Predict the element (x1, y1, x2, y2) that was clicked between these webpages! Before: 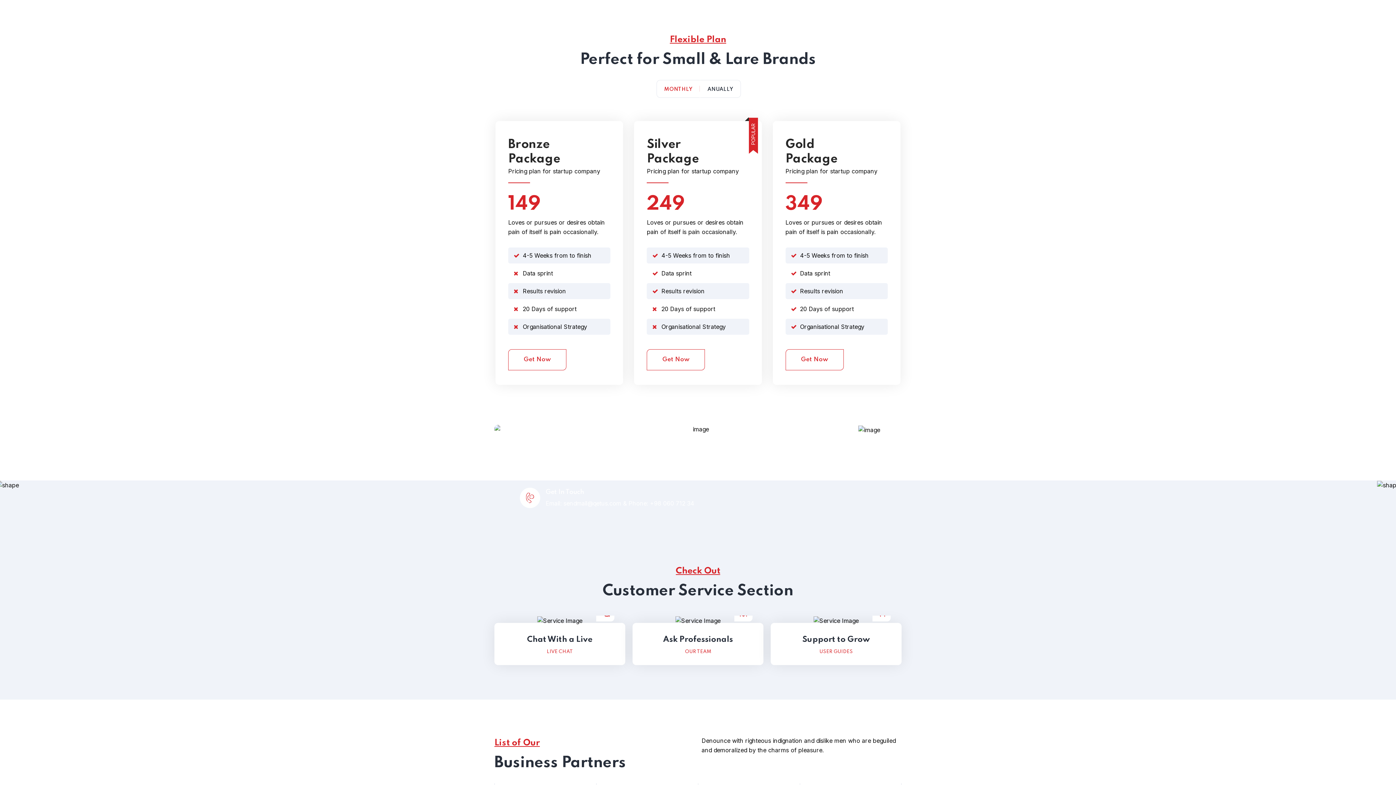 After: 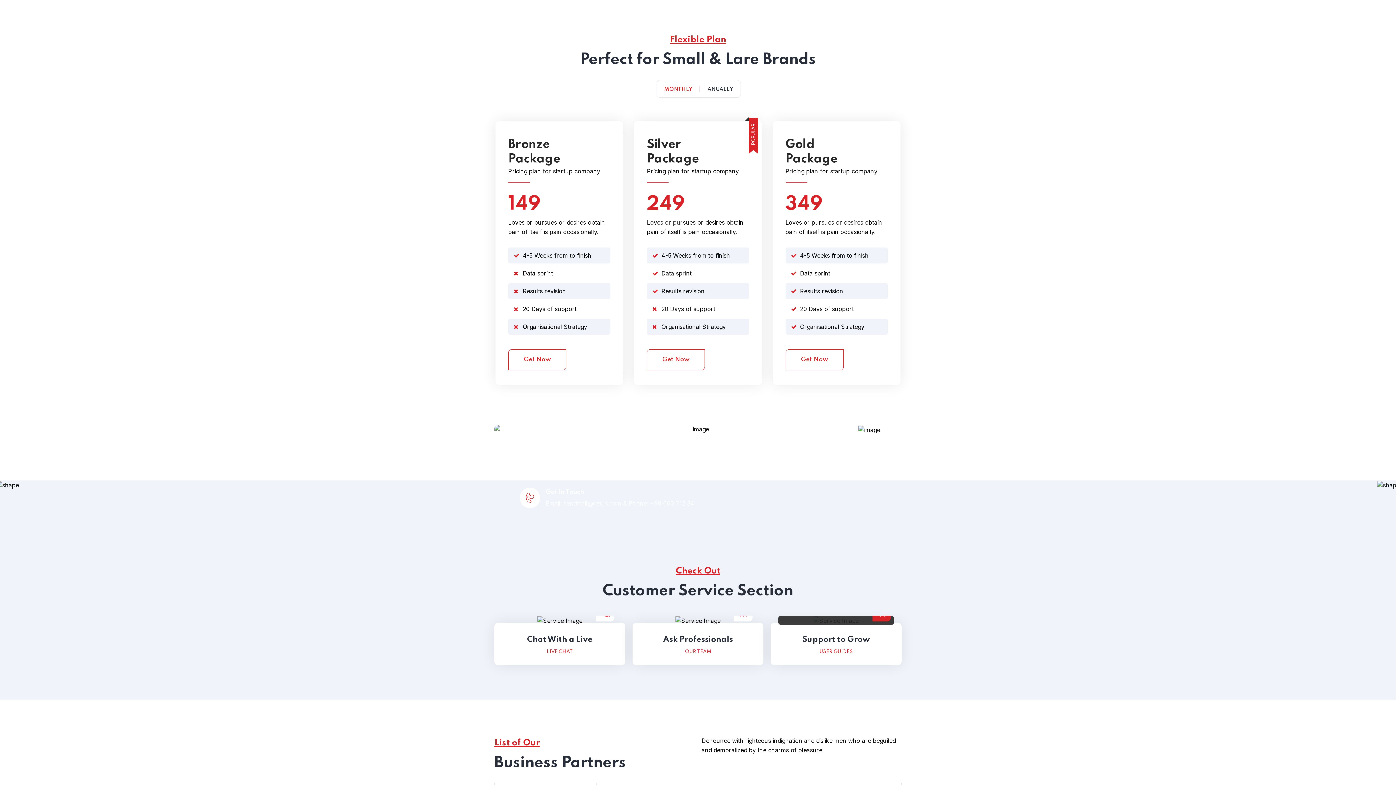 Action: bbox: (783, 634, 889, 645) label: Support to Grow